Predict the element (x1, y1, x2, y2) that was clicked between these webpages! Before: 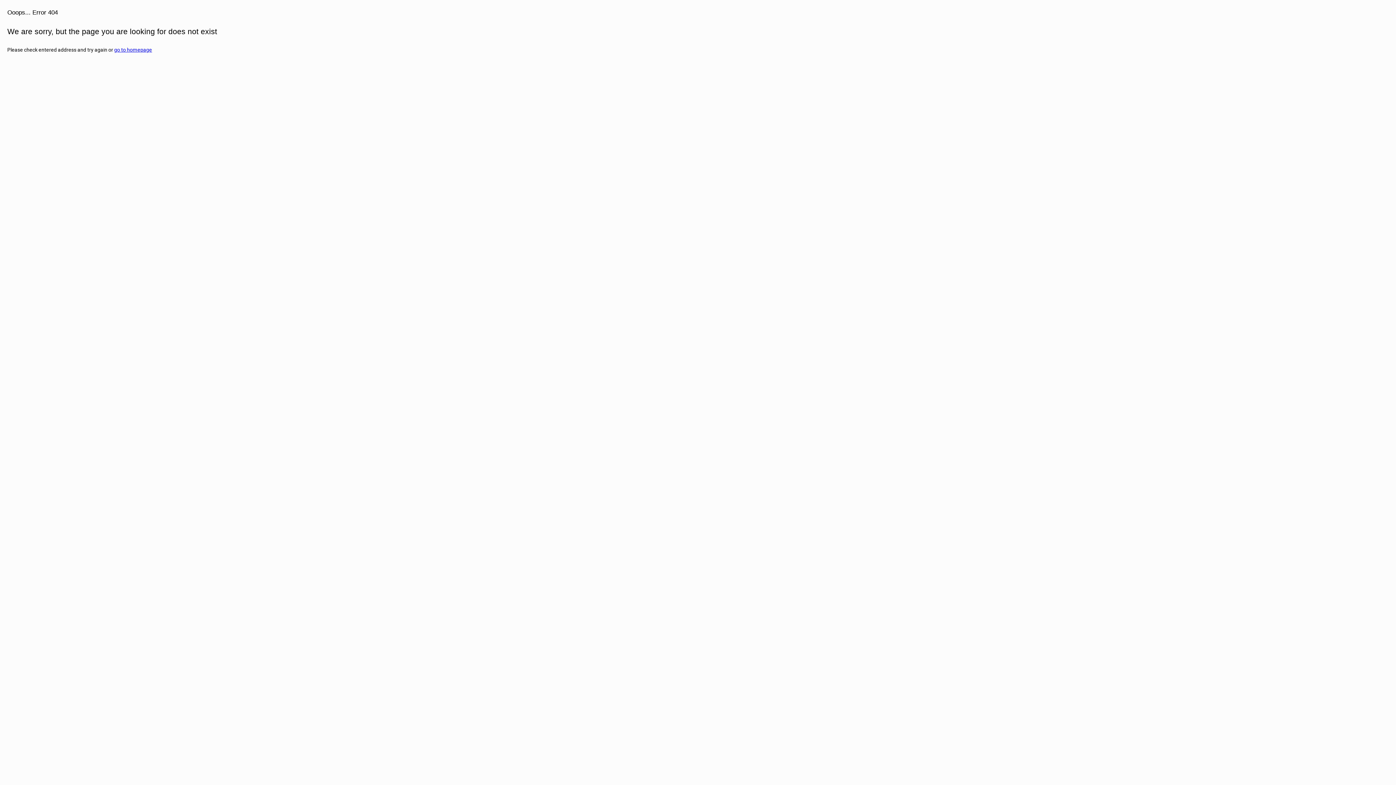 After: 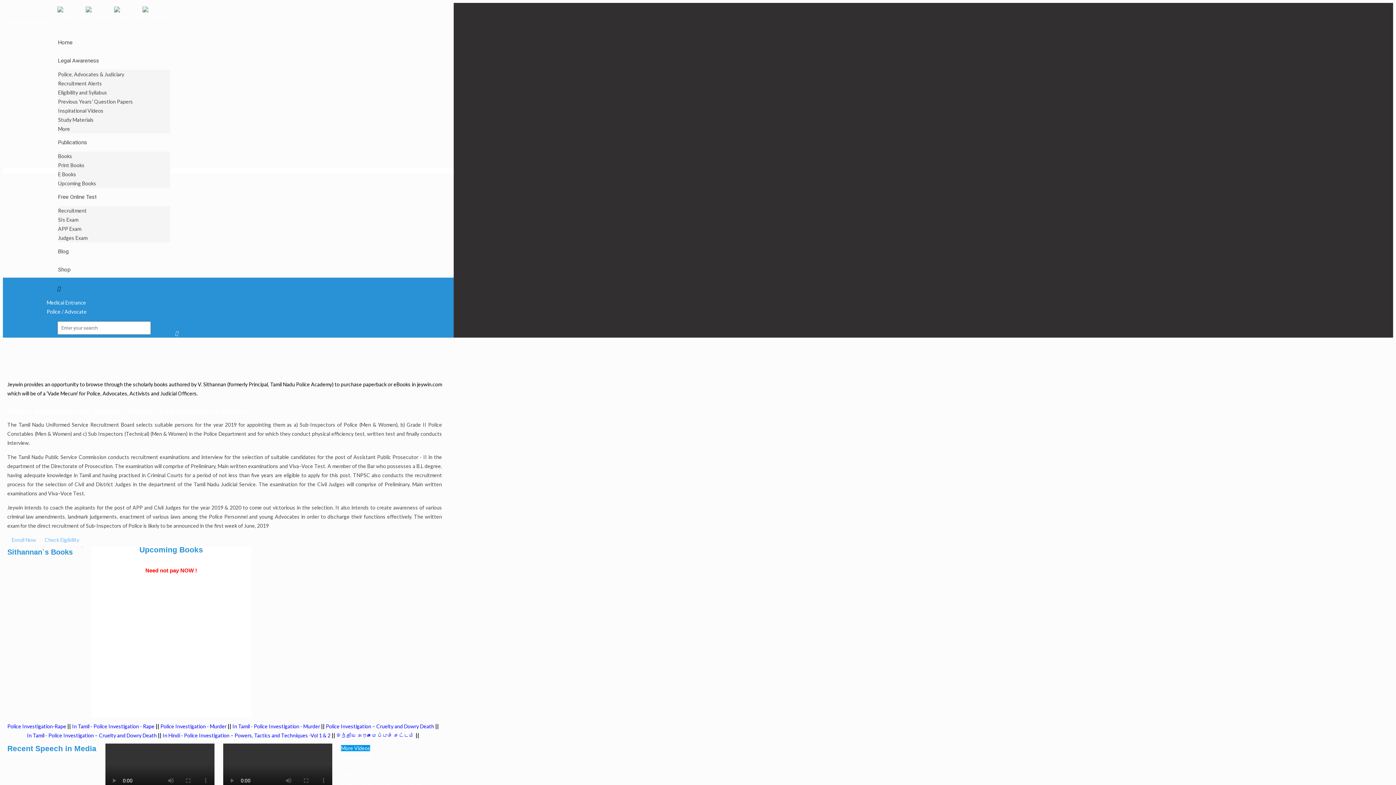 Action: bbox: (114, 46, 152, 52) label: go to homepage